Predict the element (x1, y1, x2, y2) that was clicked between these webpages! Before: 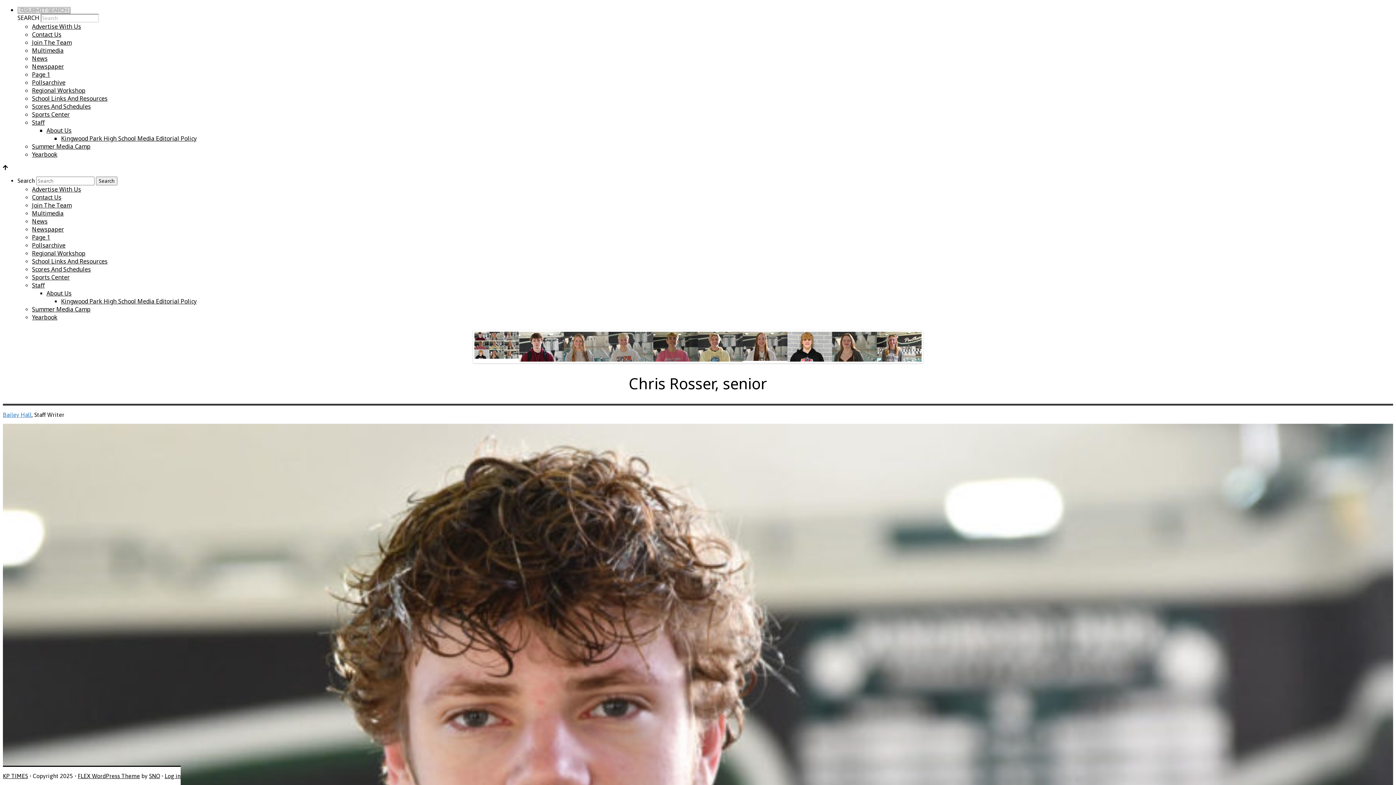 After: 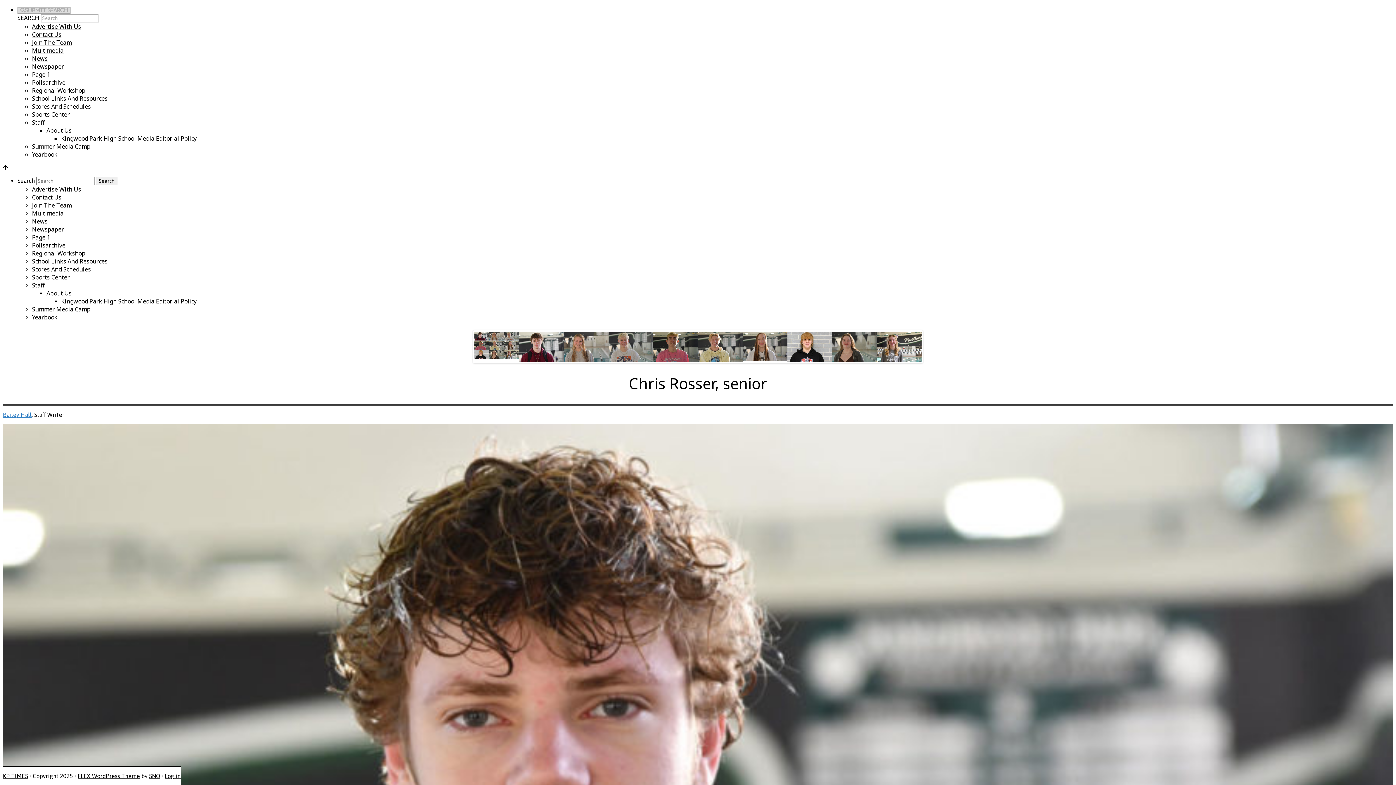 Action: bbox: (2, 164, 8, 170)